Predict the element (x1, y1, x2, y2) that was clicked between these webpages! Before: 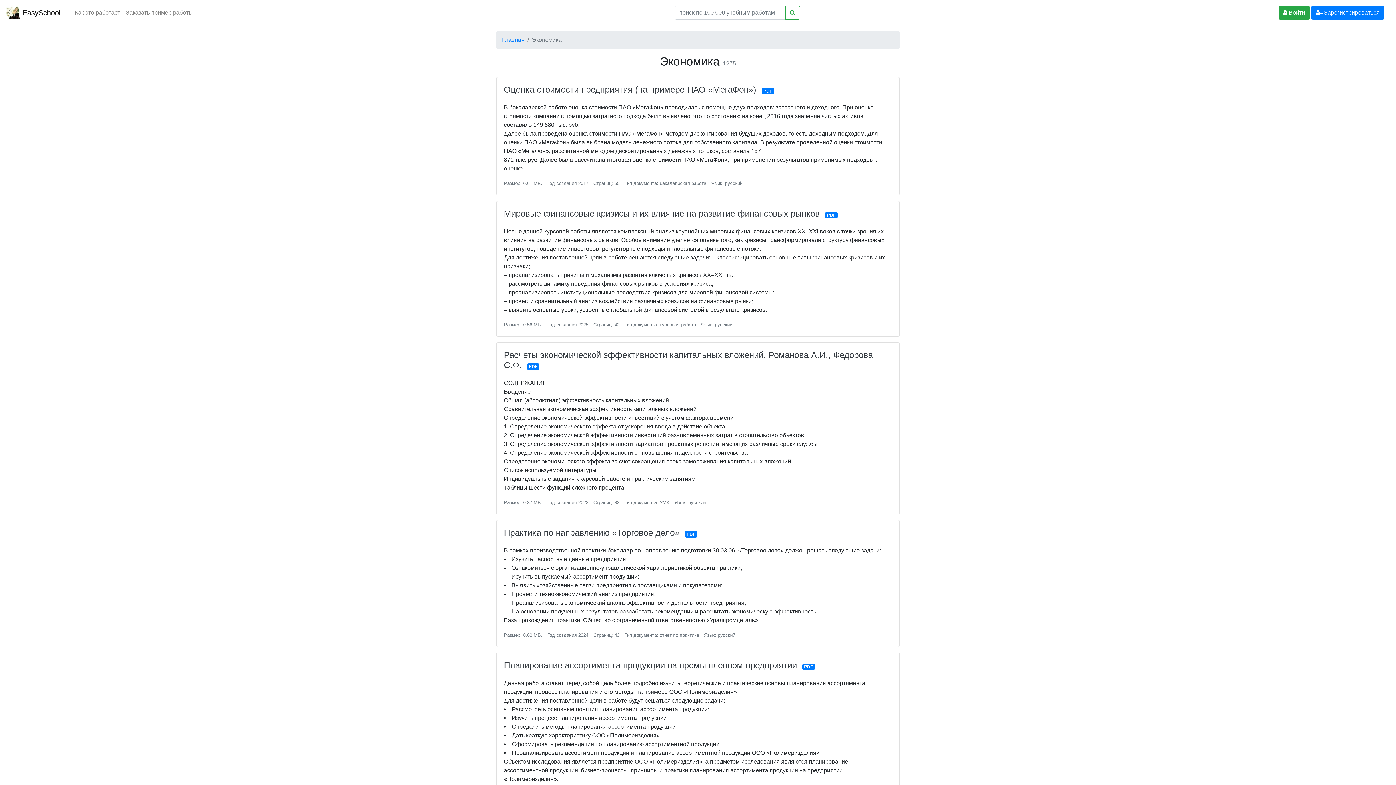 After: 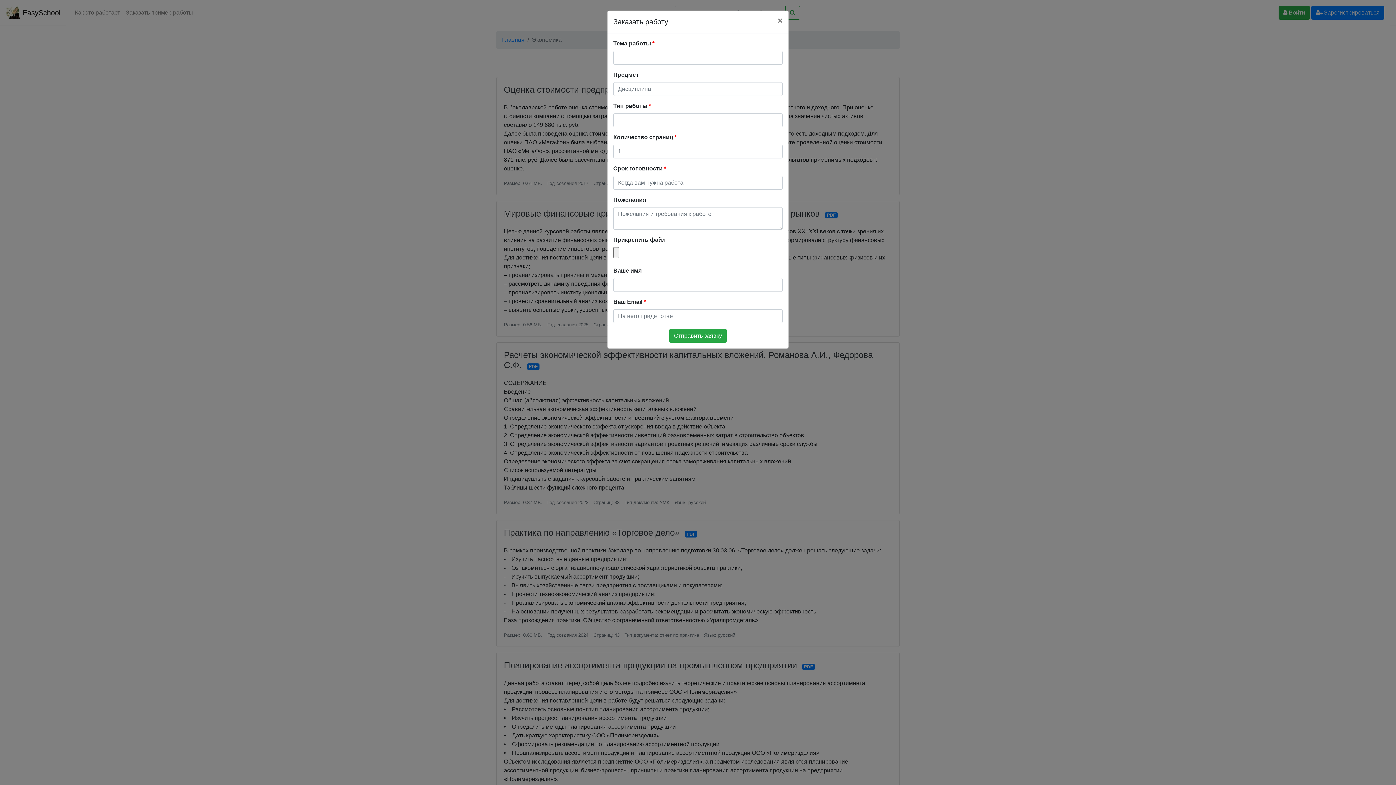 Action: bbox: (122, 5, 196, 19) label: Заказать пример работы